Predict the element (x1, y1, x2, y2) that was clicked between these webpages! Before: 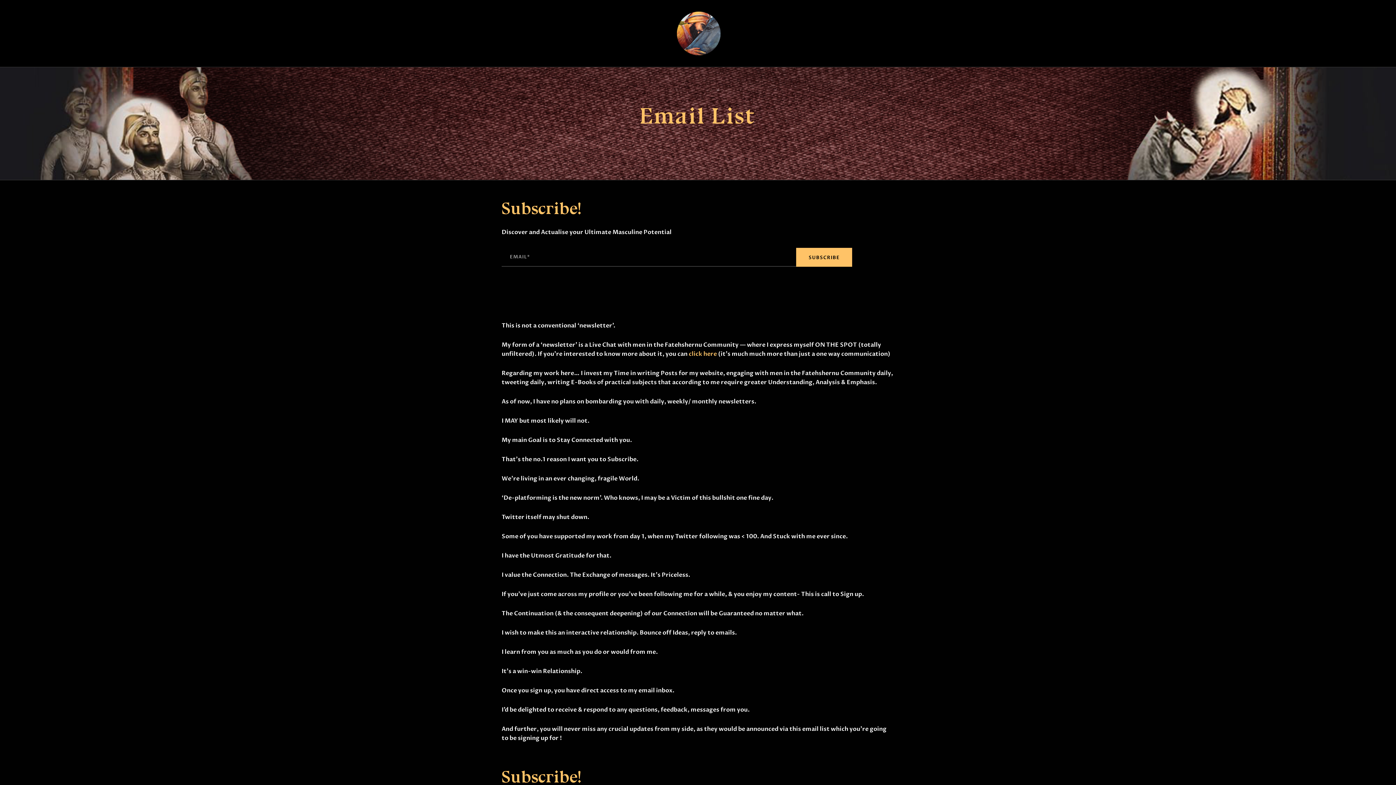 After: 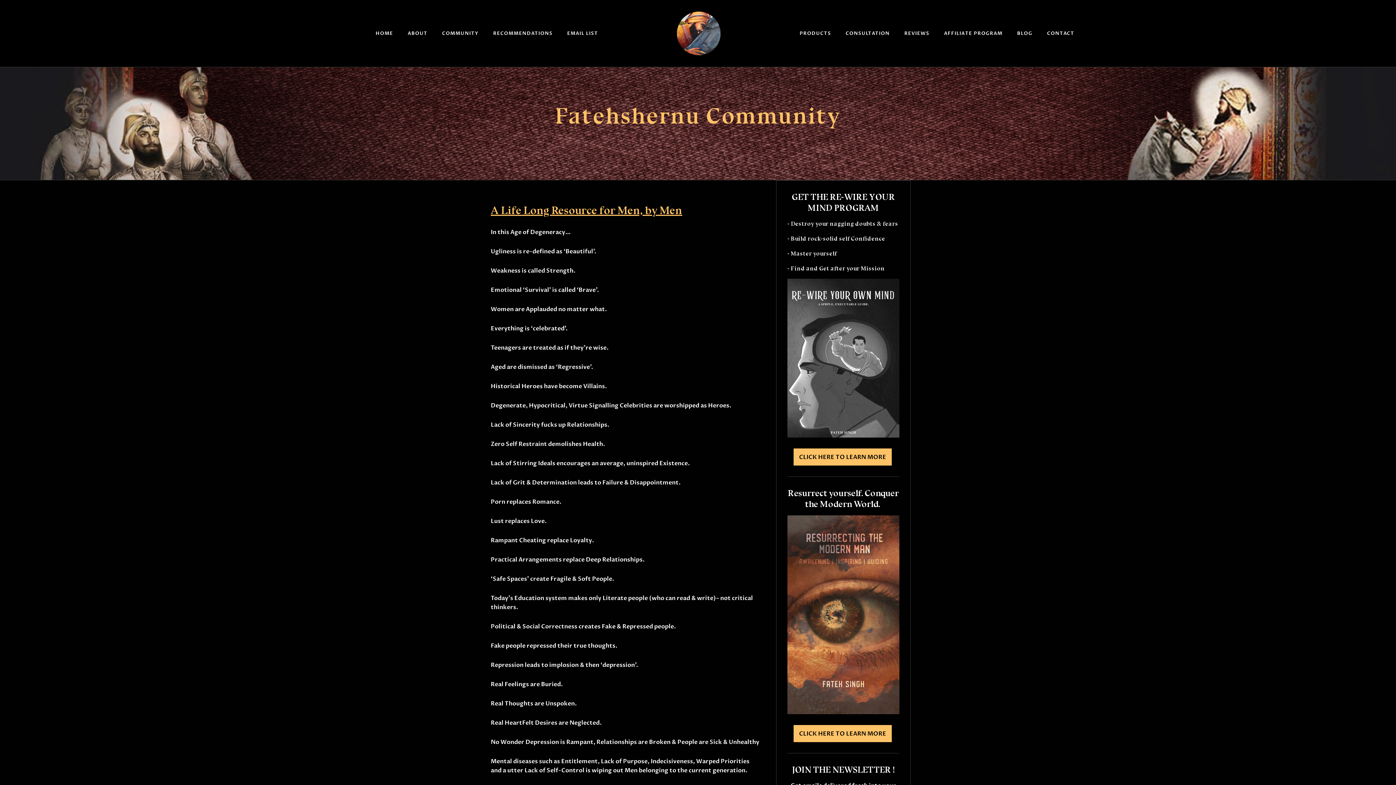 Action: bbox: (688, 350, 717, 358) label: click here